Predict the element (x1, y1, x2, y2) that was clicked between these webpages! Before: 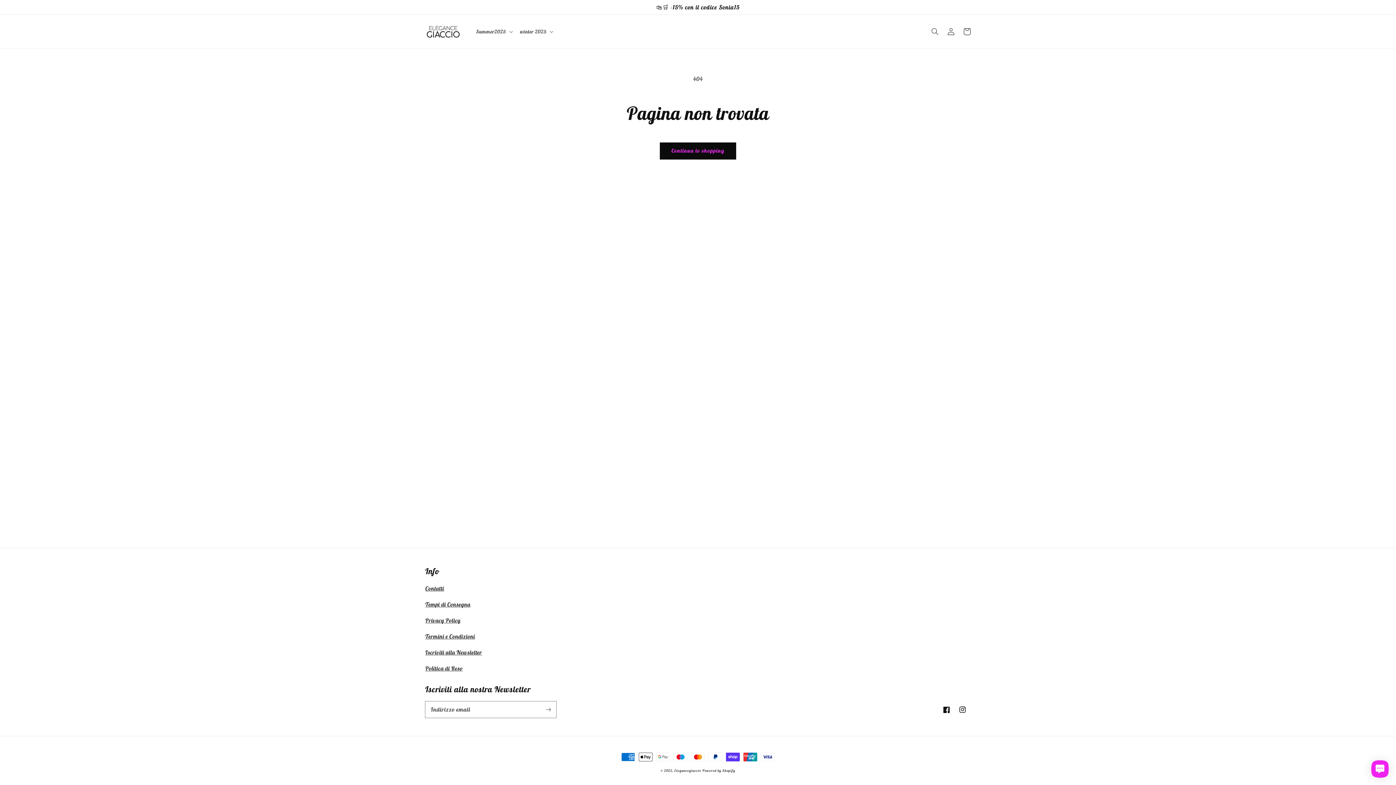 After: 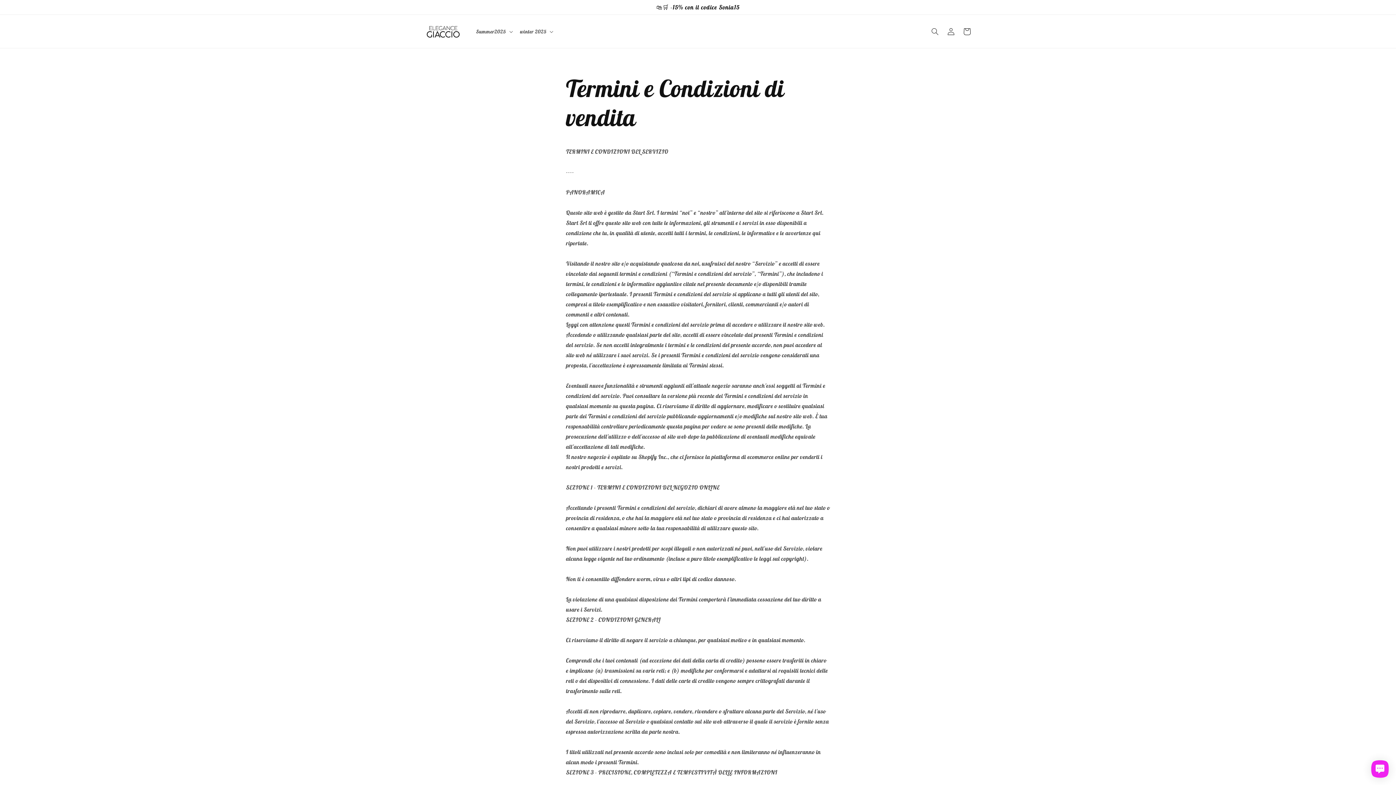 Action: label: Termini e Condizioni bbox: (425, 633, 475, 640)